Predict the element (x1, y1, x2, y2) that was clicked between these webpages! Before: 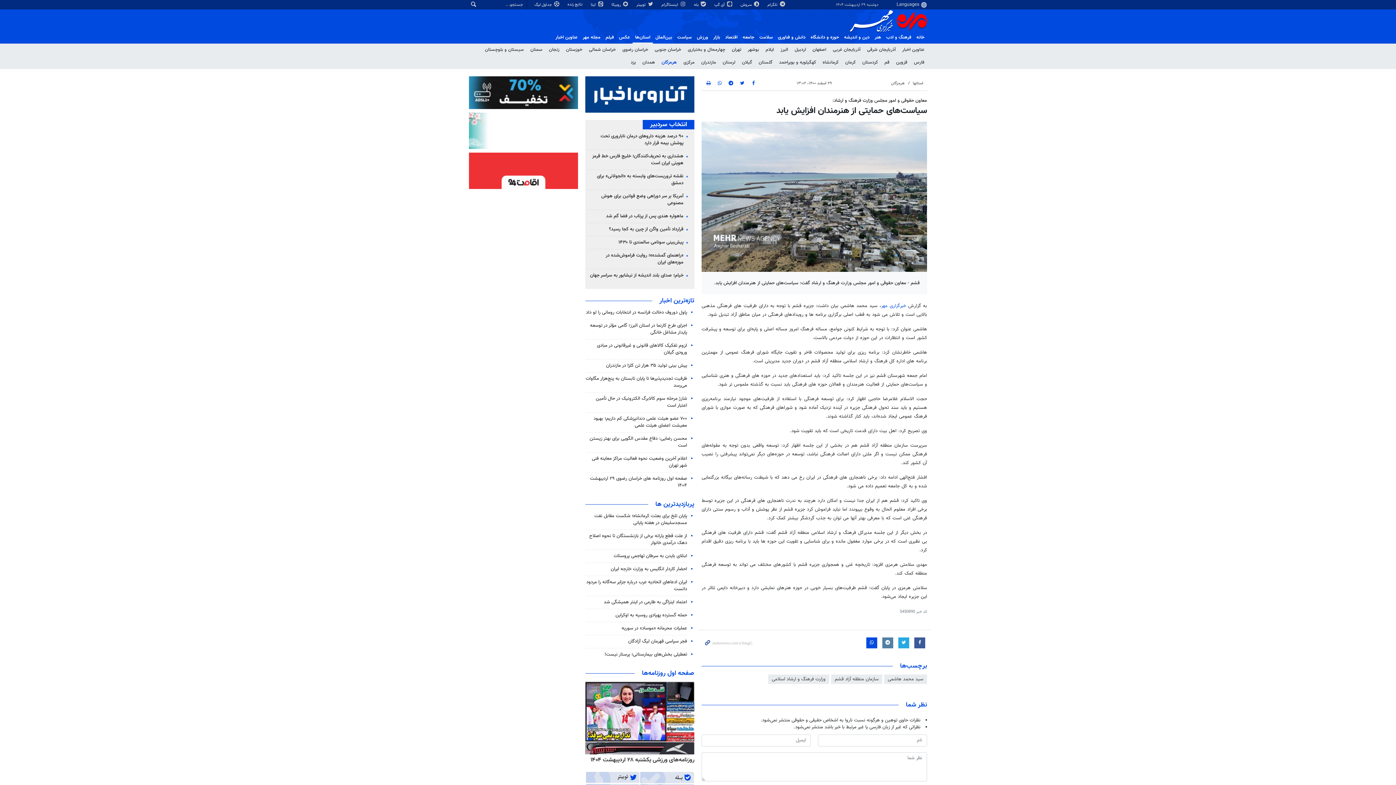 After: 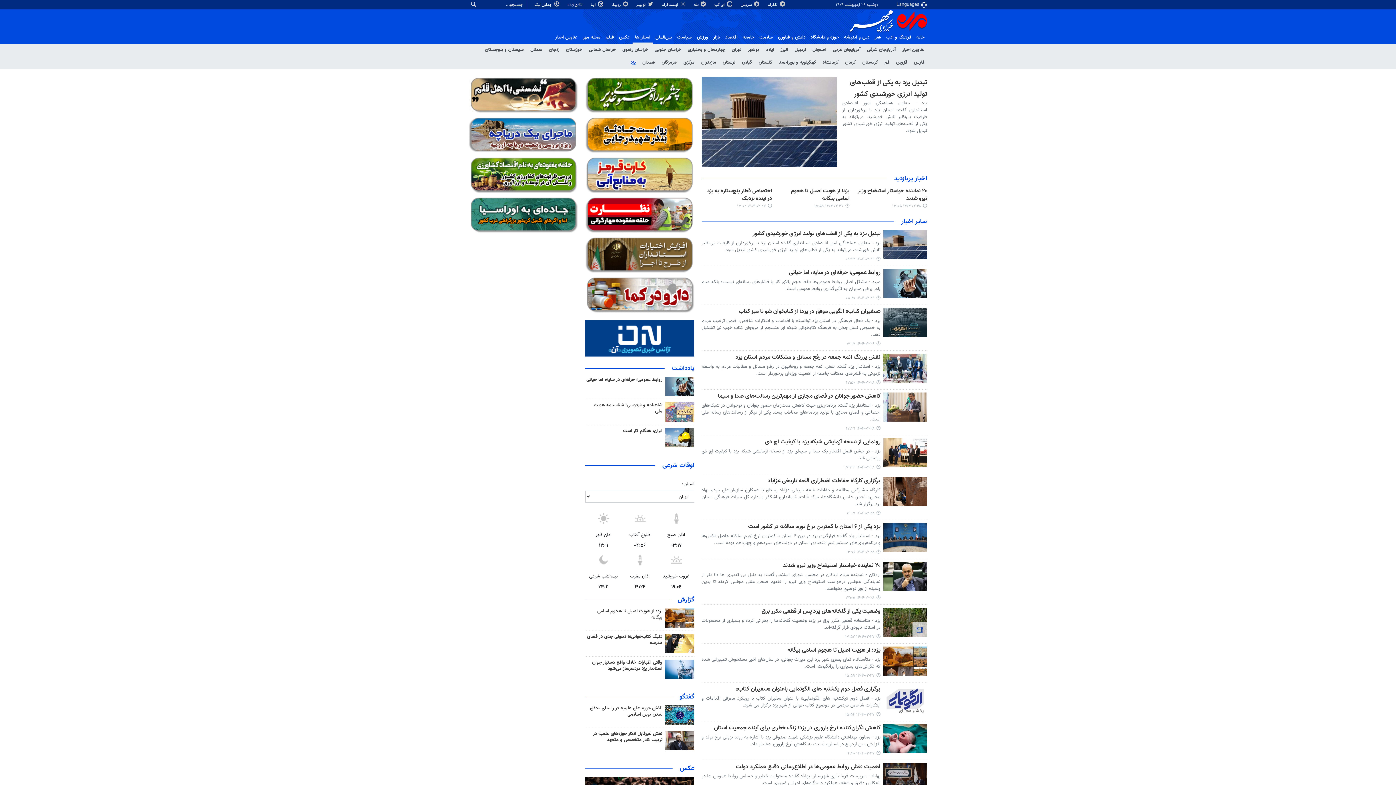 Action: bbox: (628, 56, 638, 69) label: یزد